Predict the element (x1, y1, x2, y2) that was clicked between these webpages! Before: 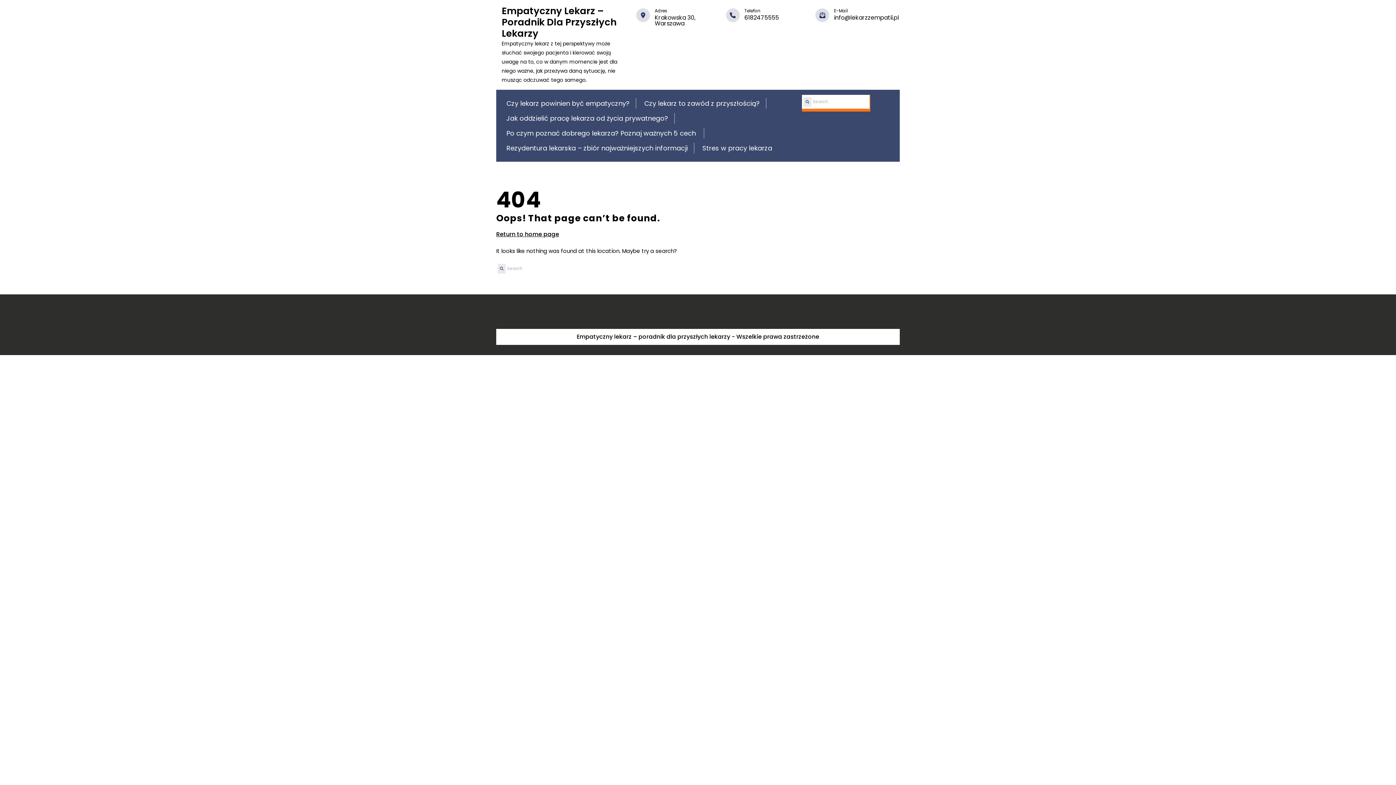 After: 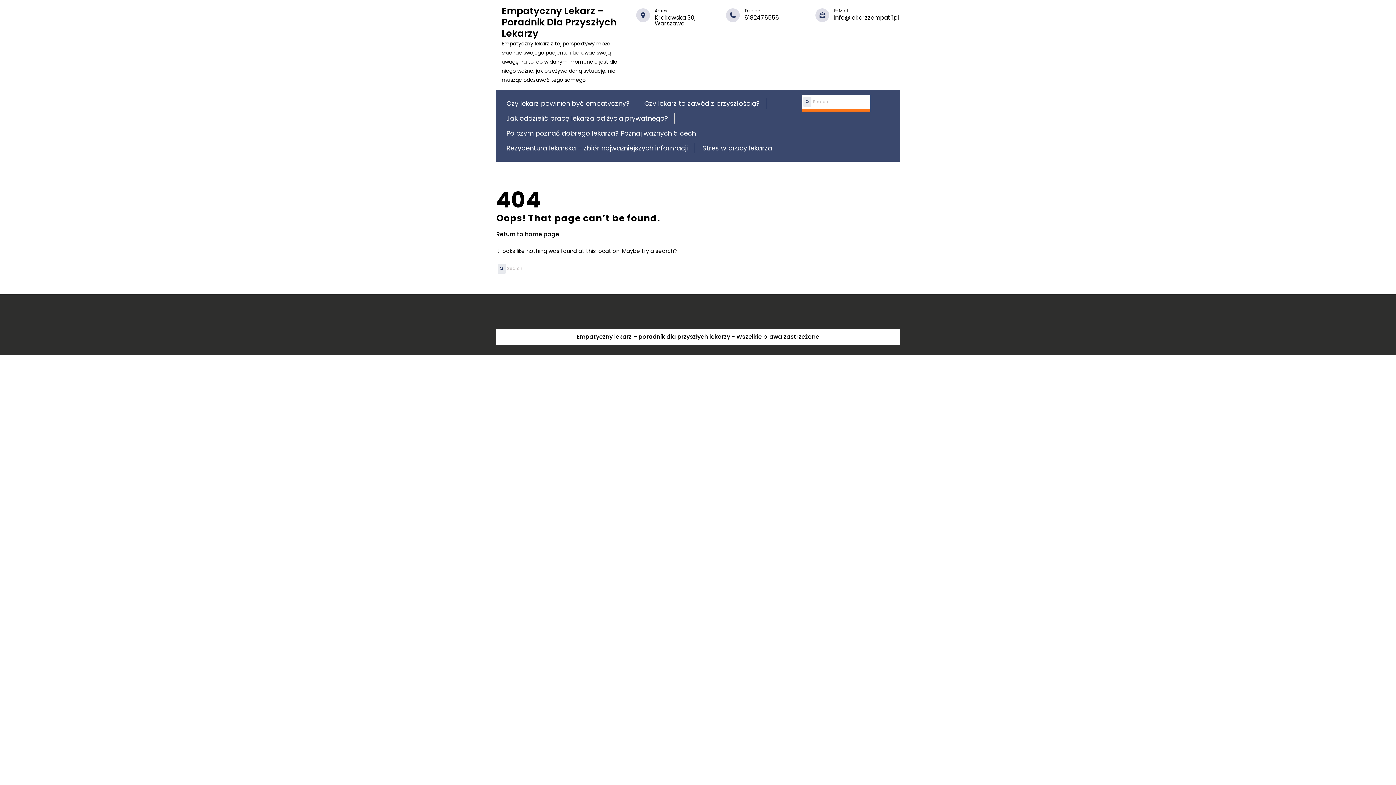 Action: bbox: (744, 14, 810, 20) label: 6182475555